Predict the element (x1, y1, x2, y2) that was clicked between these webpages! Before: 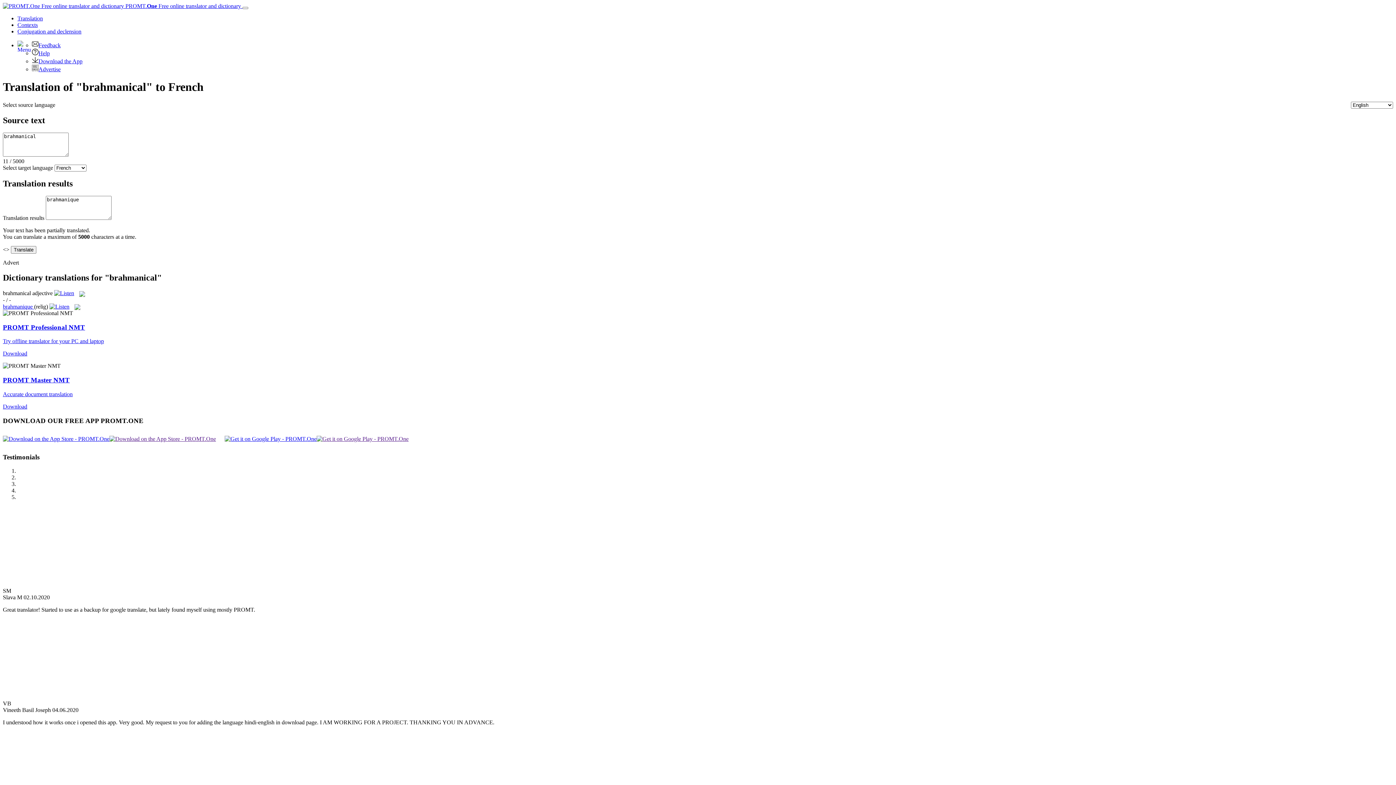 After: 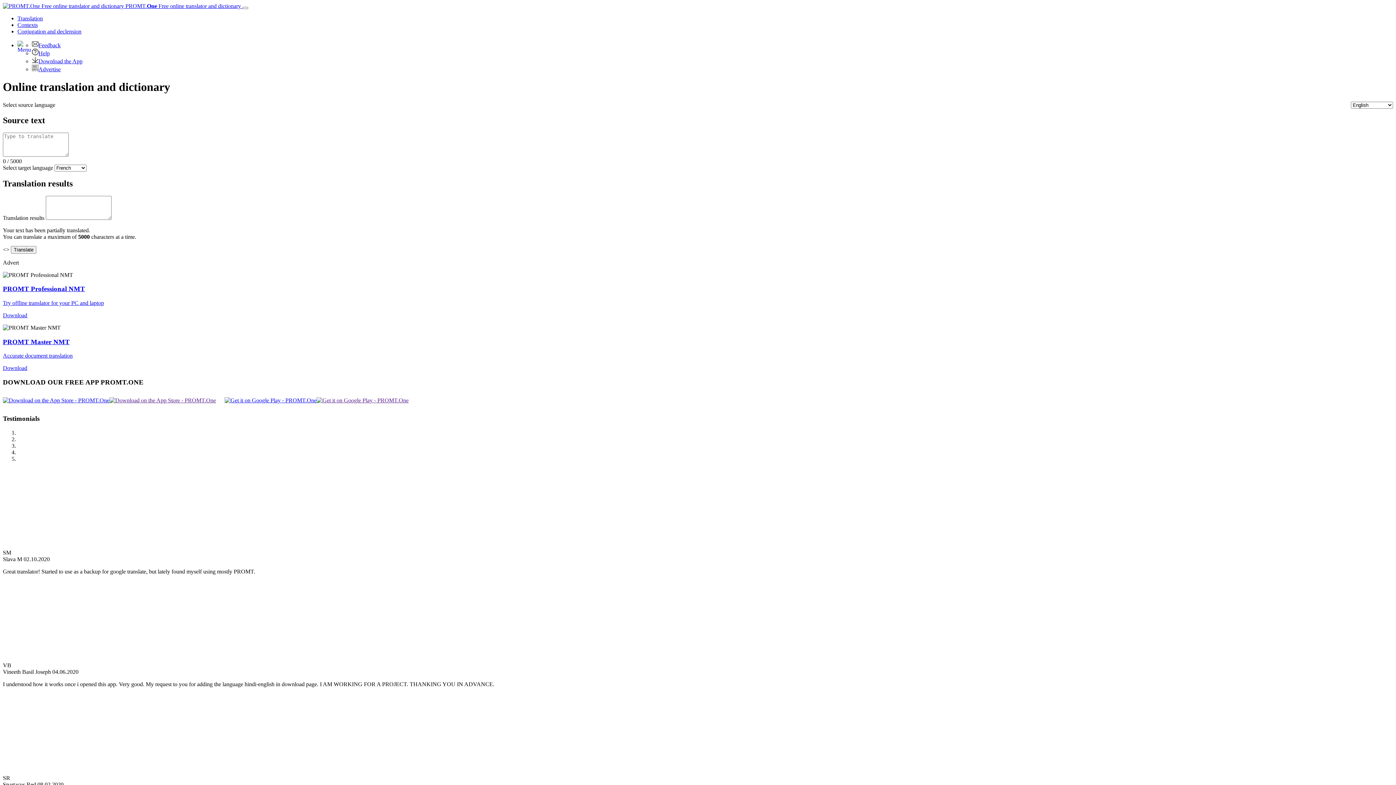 Action: bbox: (2, 2, 242, 9) label:  PROMT.One Free online translator and dictionary 